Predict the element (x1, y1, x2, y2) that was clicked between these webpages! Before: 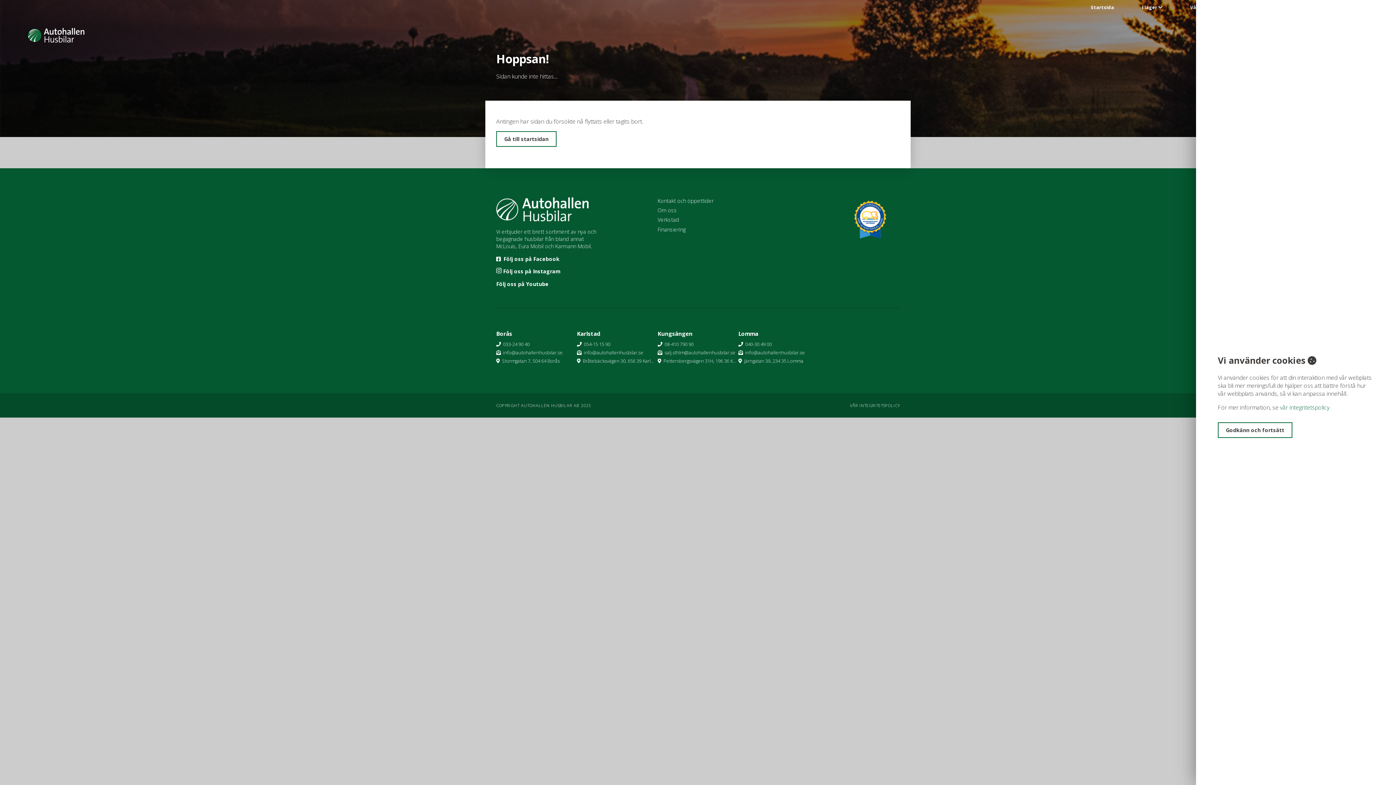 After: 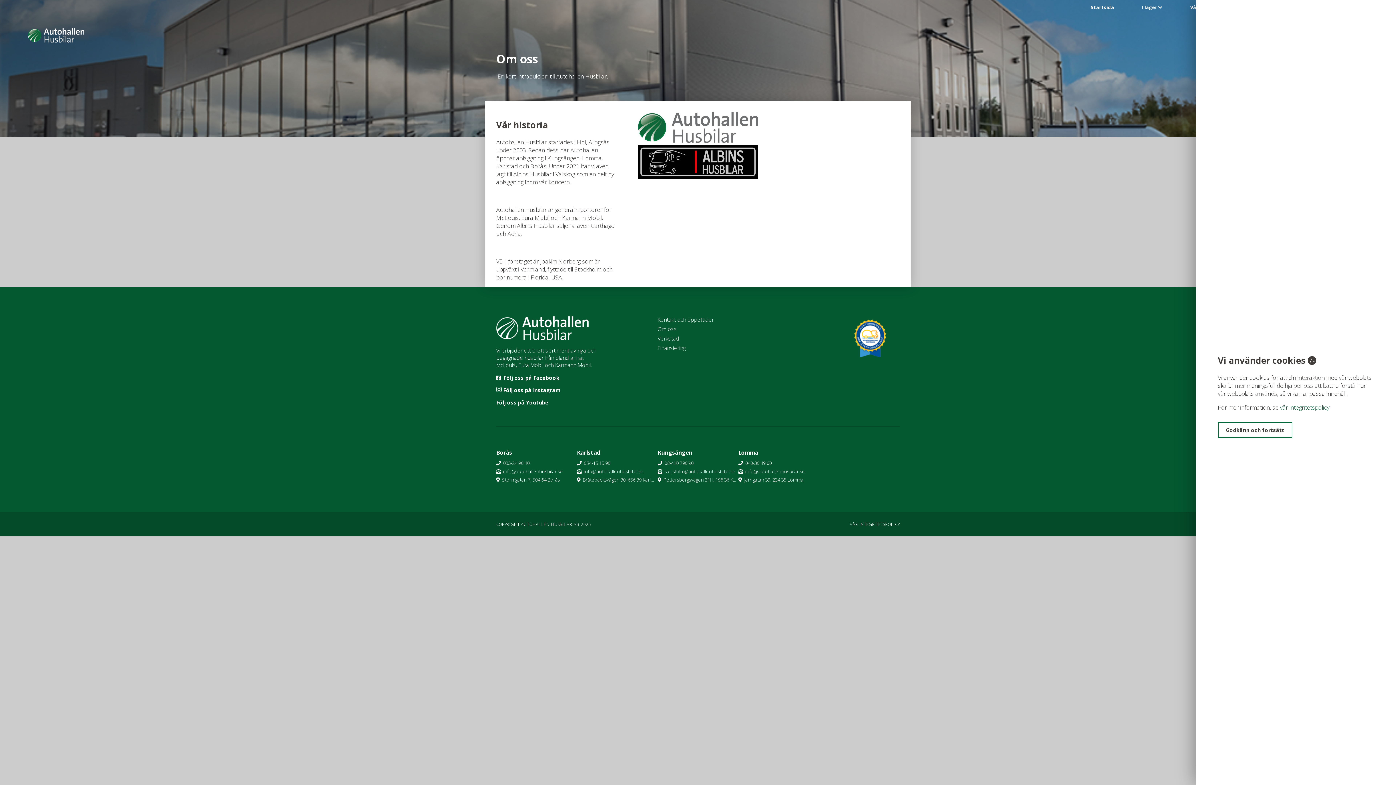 Action: label: Om oss bbox: (657, 206, 677, 213)